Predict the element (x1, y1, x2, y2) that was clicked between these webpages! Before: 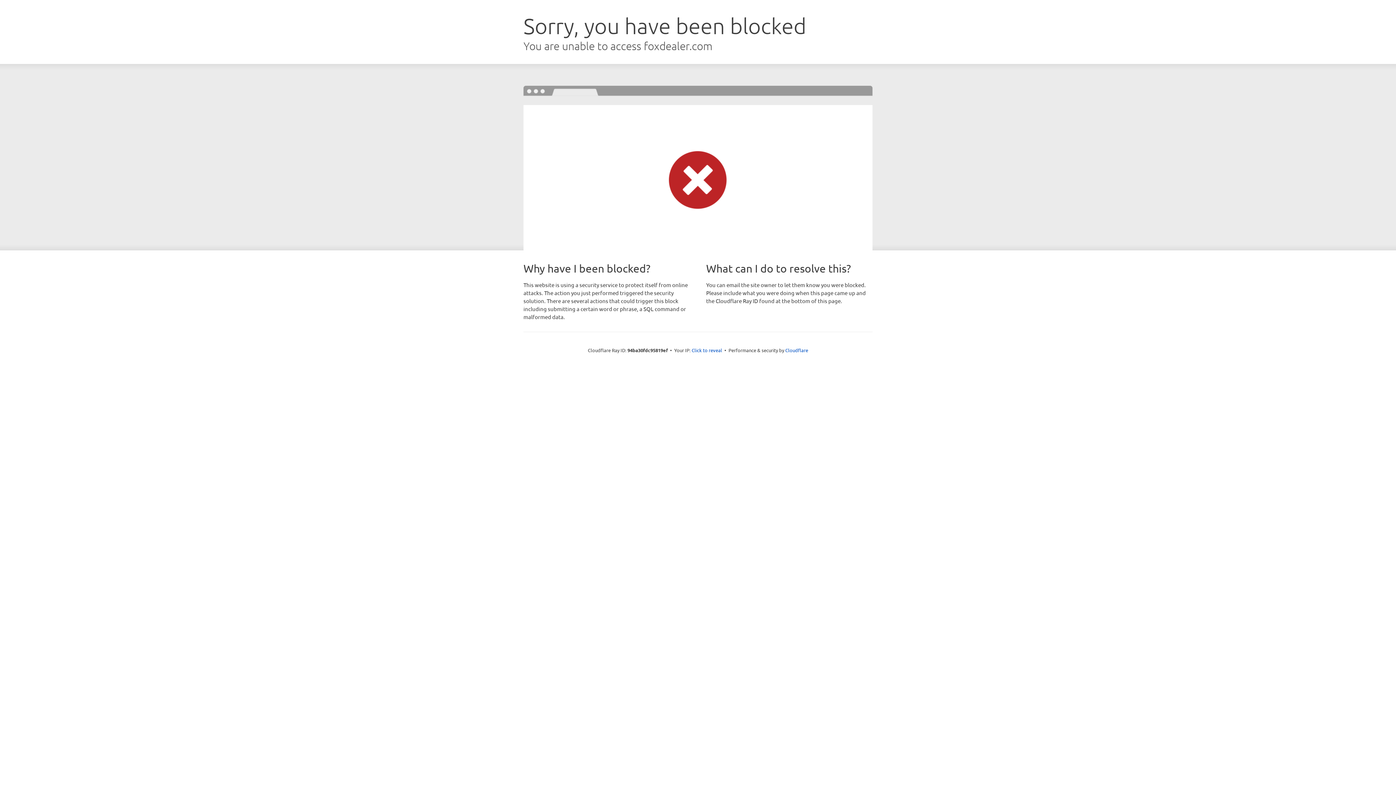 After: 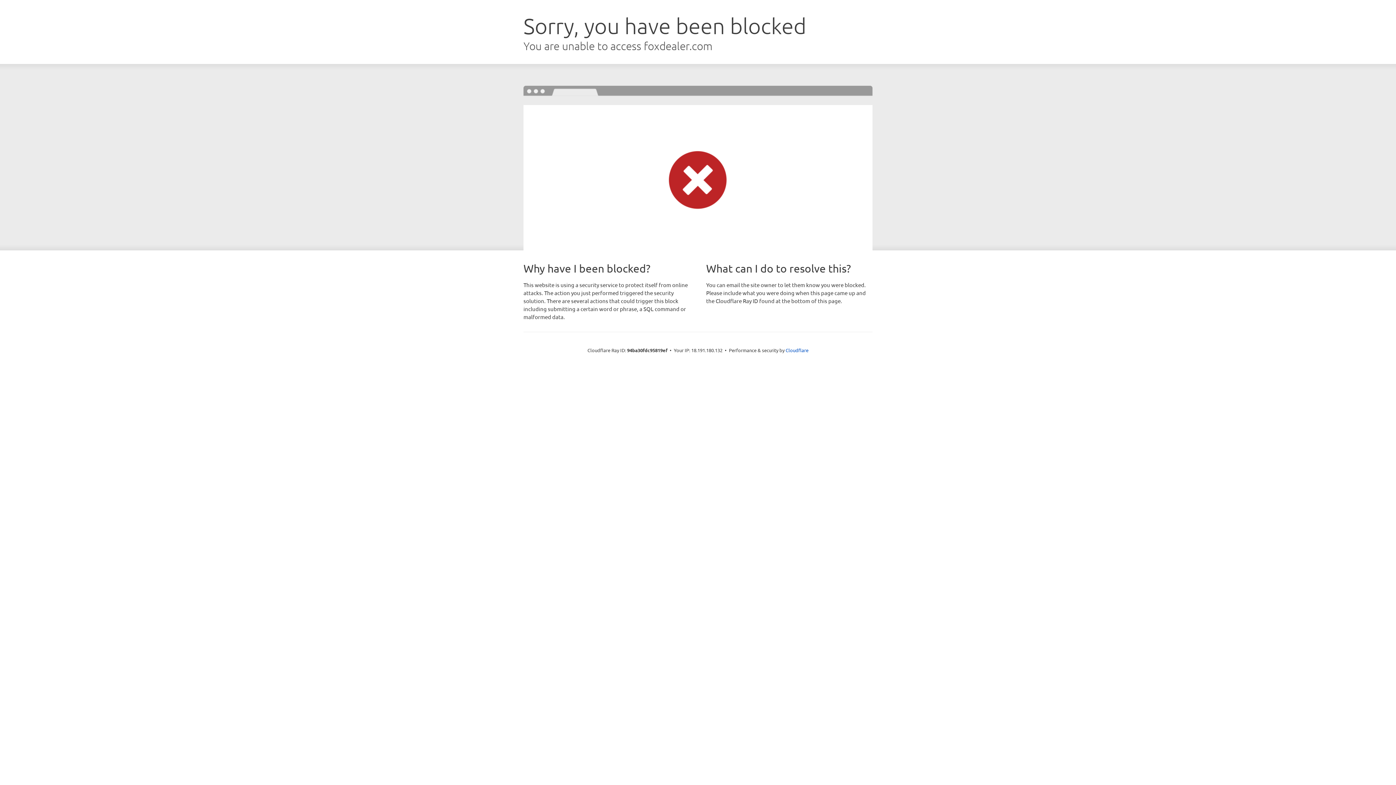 Action: label: Click to reveal bbox: (691, 346, 722, 353)